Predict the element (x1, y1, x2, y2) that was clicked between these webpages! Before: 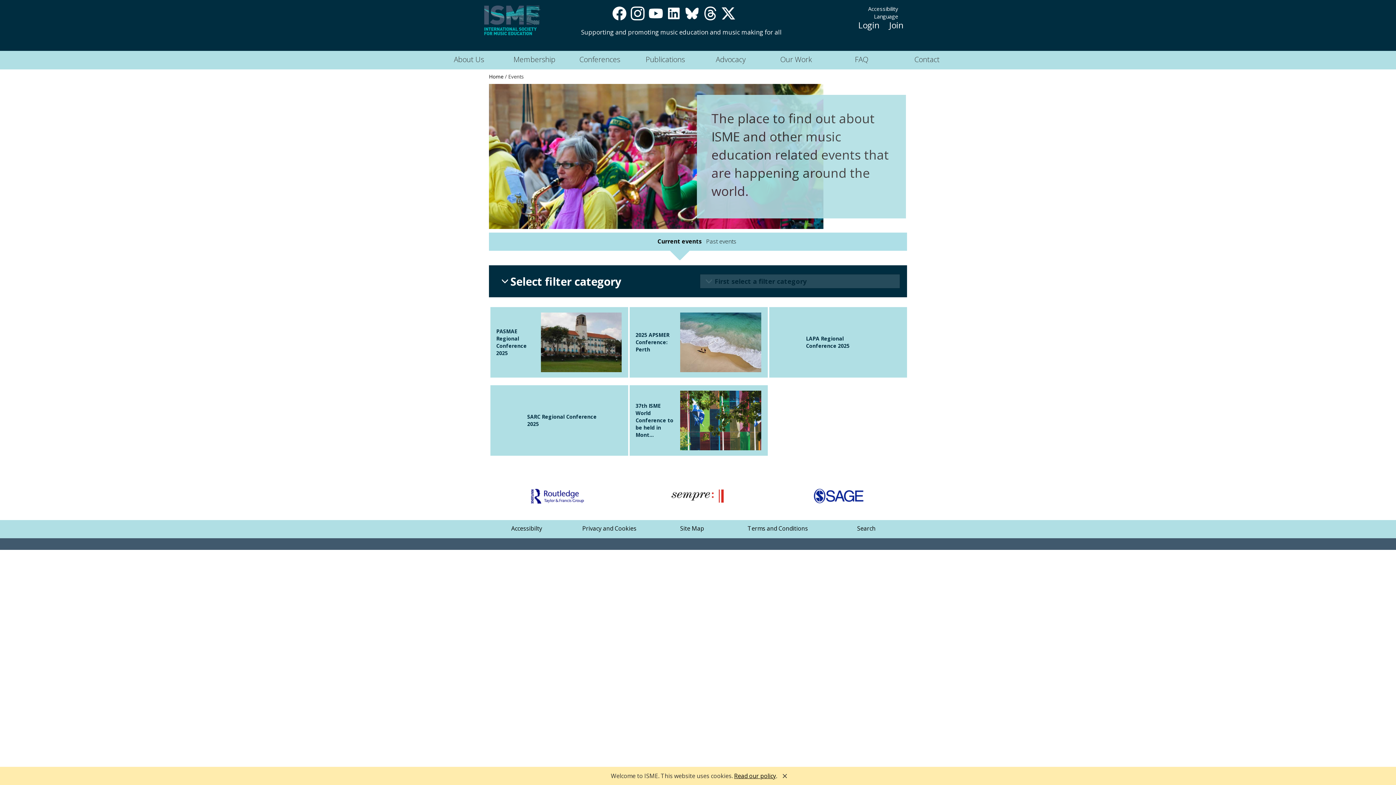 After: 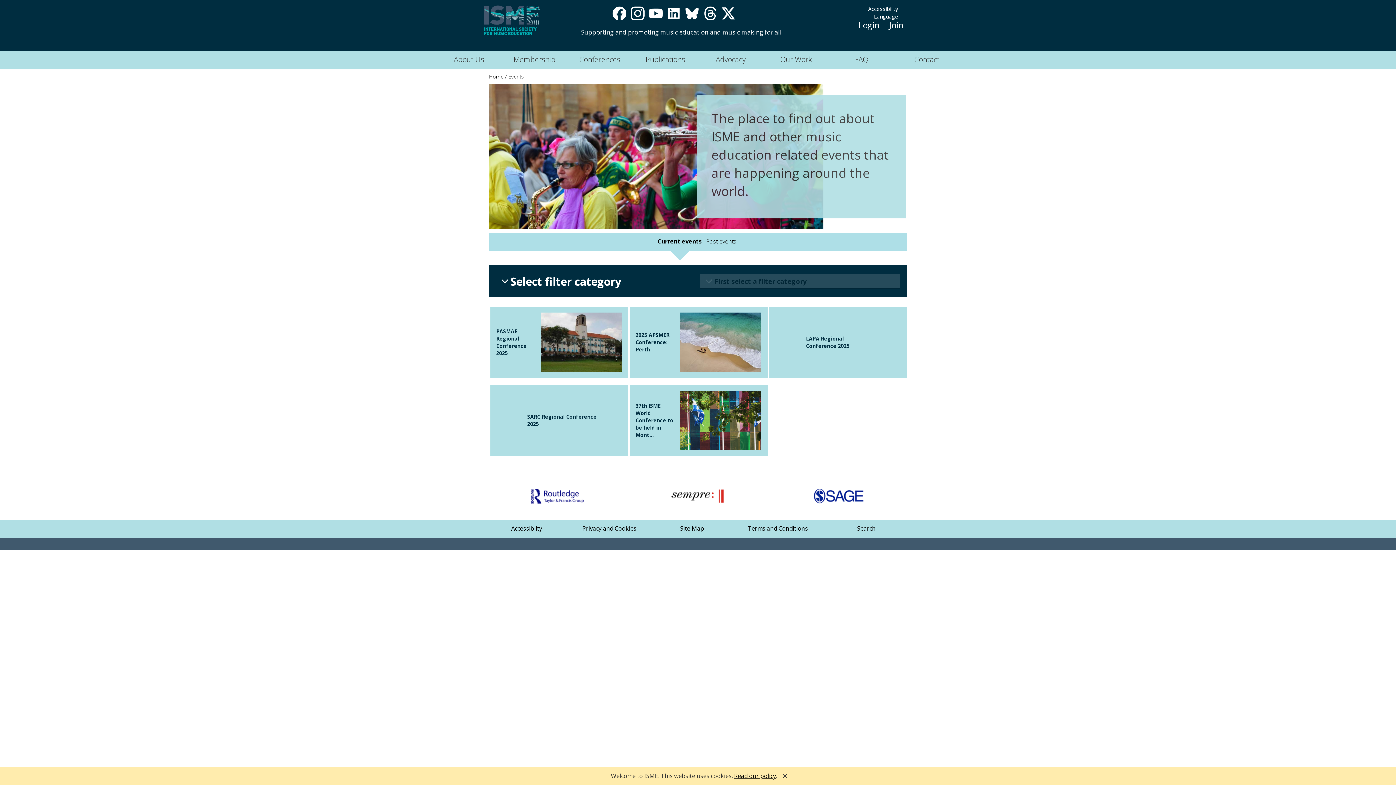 Action: bbox: (649, 6, 667, 20)